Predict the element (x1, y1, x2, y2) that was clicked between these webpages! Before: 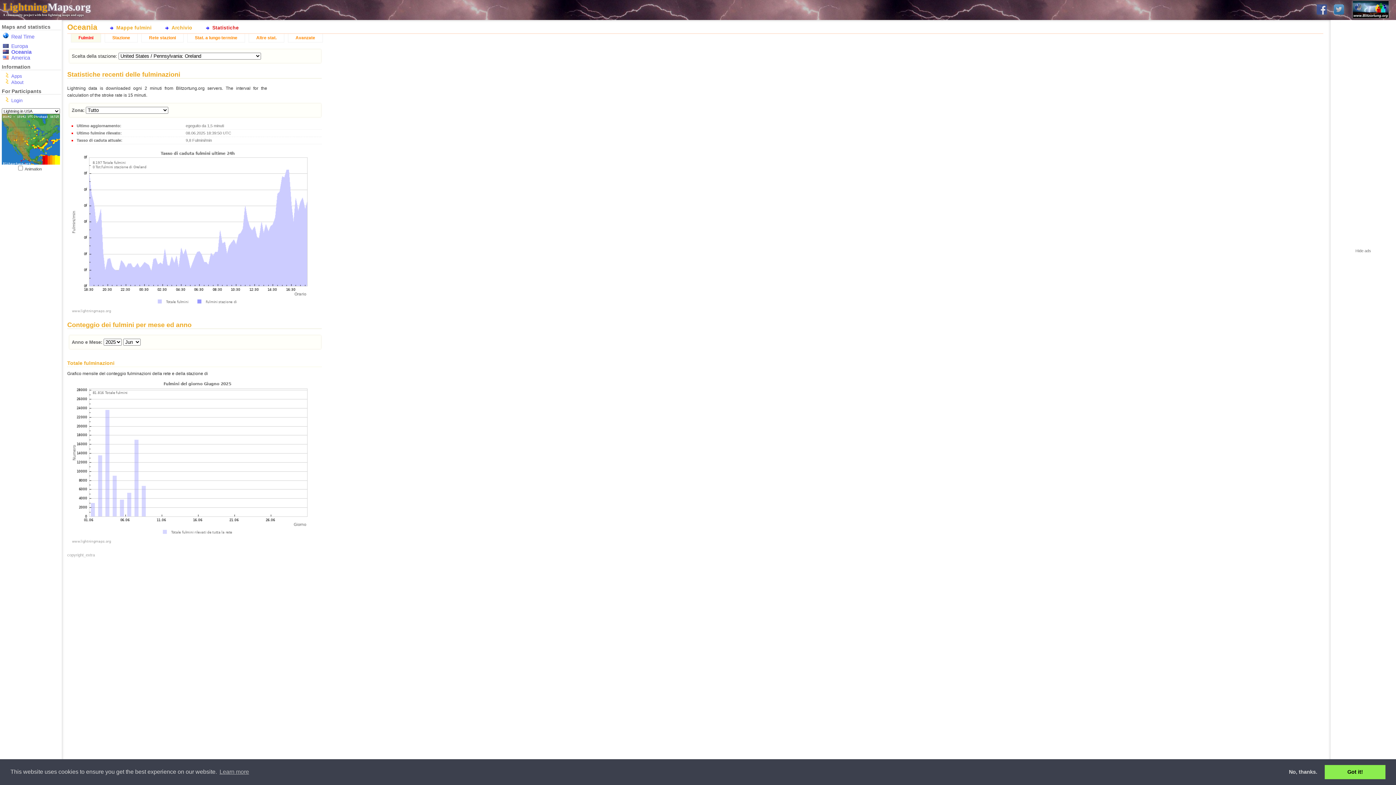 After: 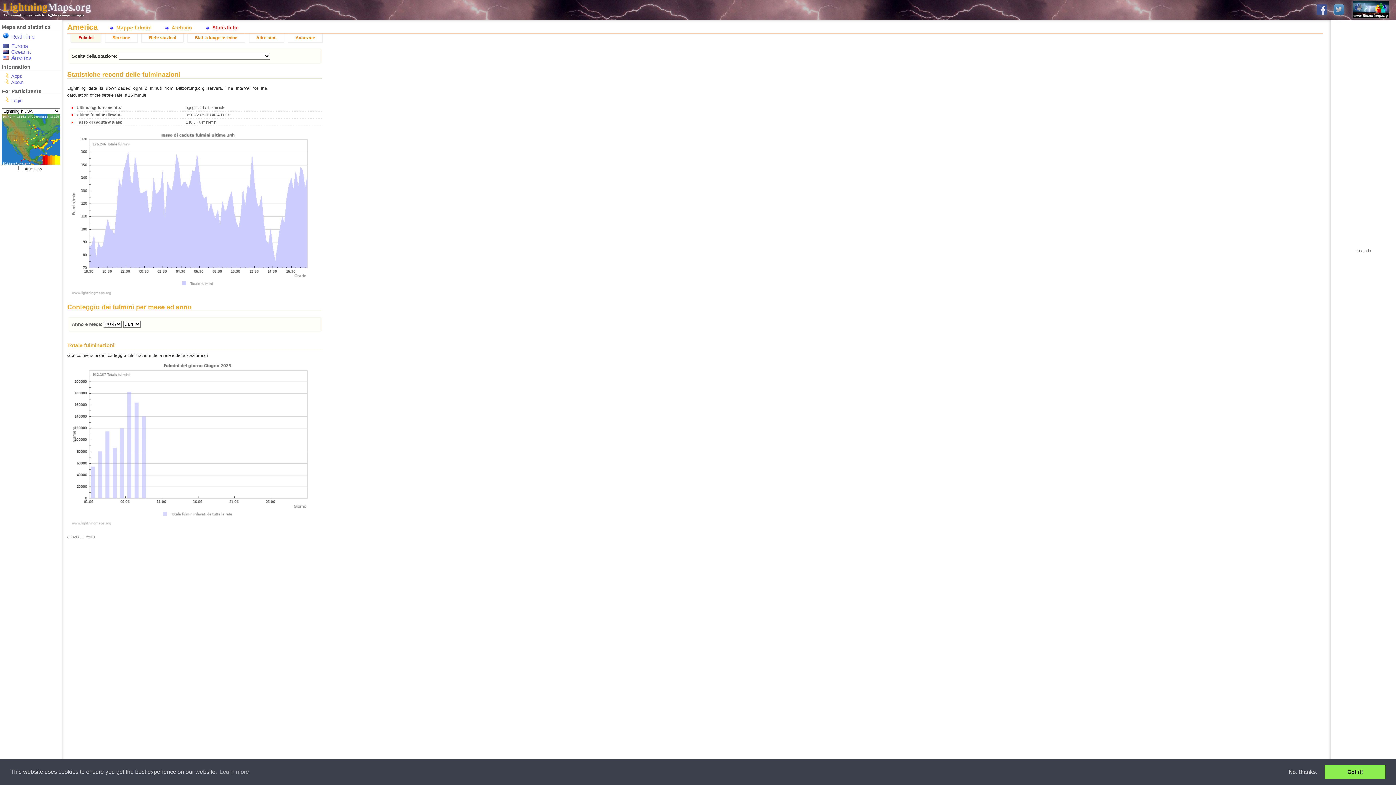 Action: bbox: (11, 54, 30, 60) label: America